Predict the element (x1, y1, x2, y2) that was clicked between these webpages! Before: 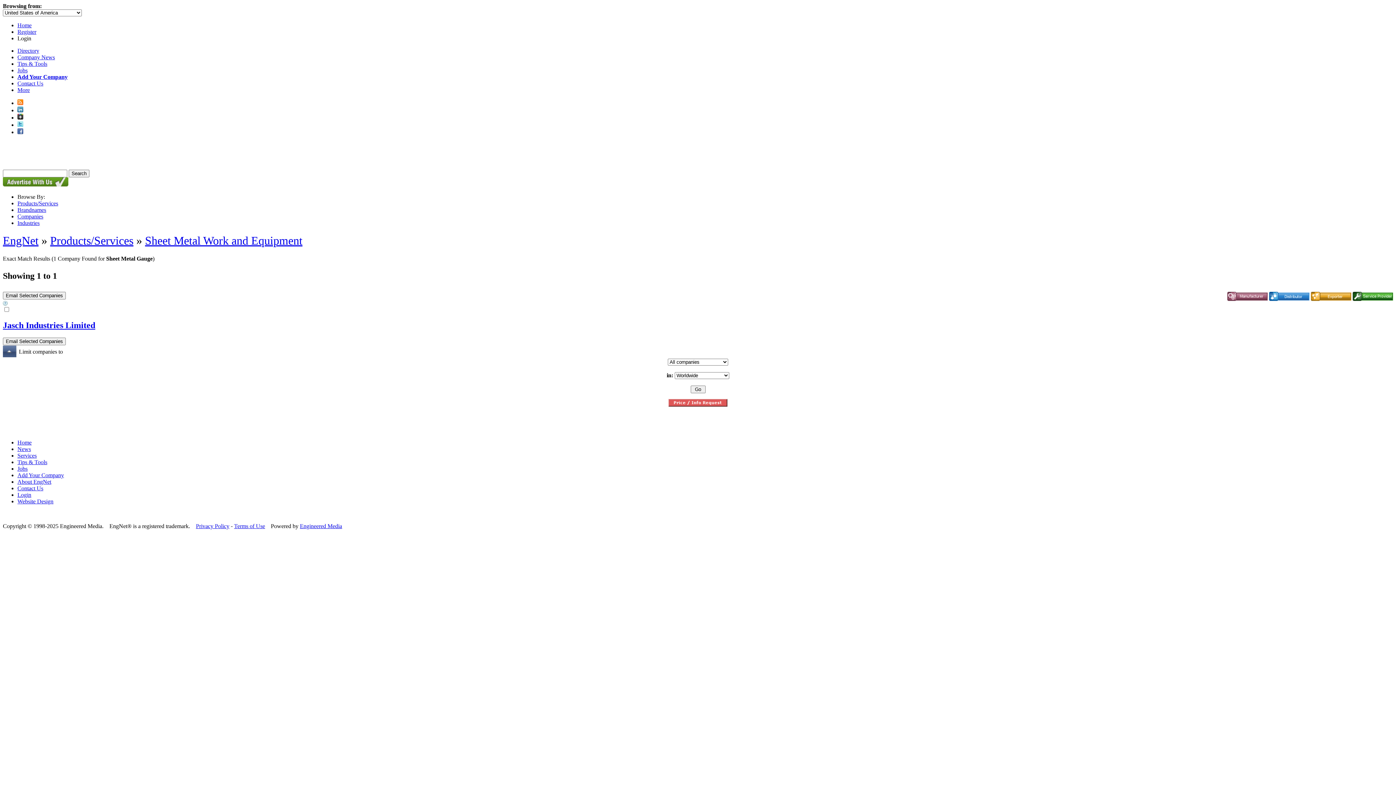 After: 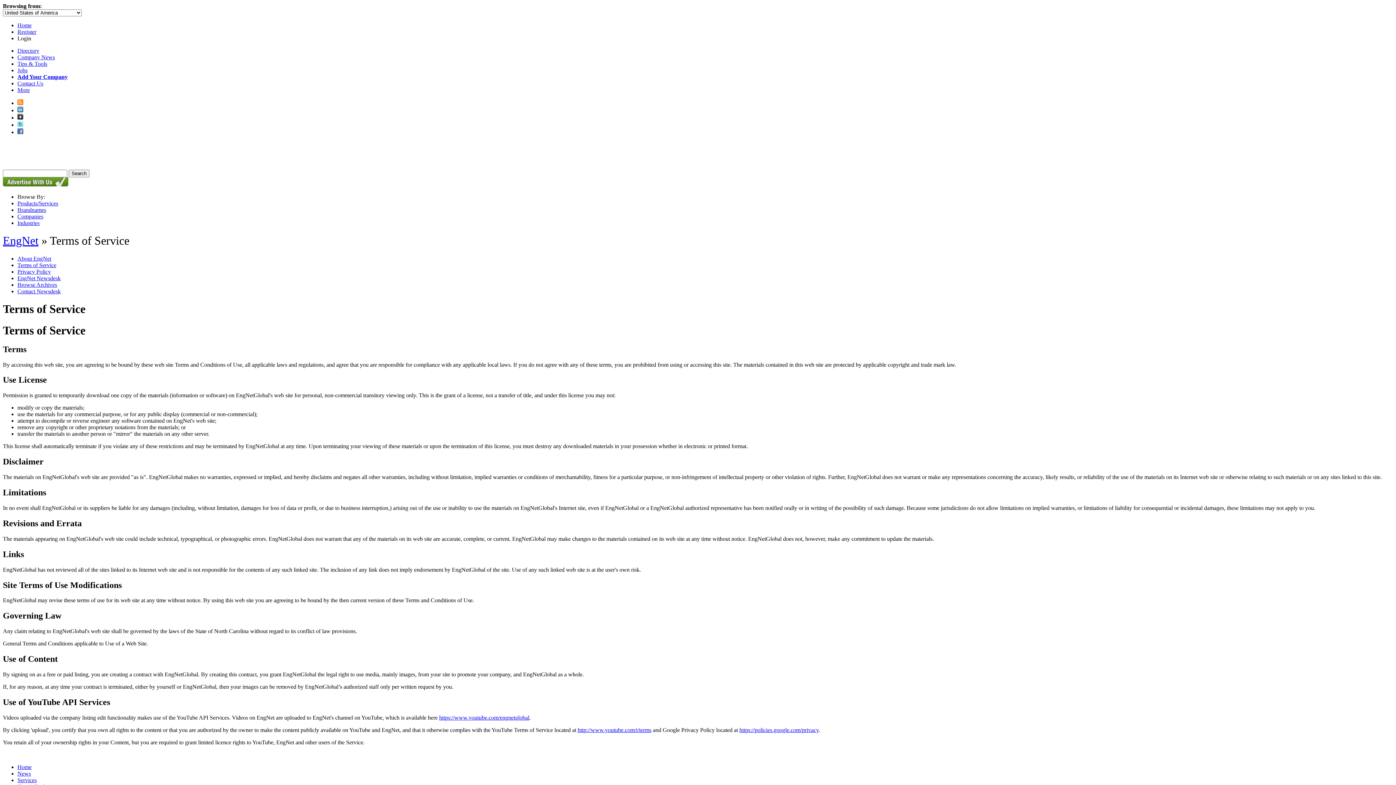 Action: bbox: (234, 523, 265, 529) label: Terms of Use